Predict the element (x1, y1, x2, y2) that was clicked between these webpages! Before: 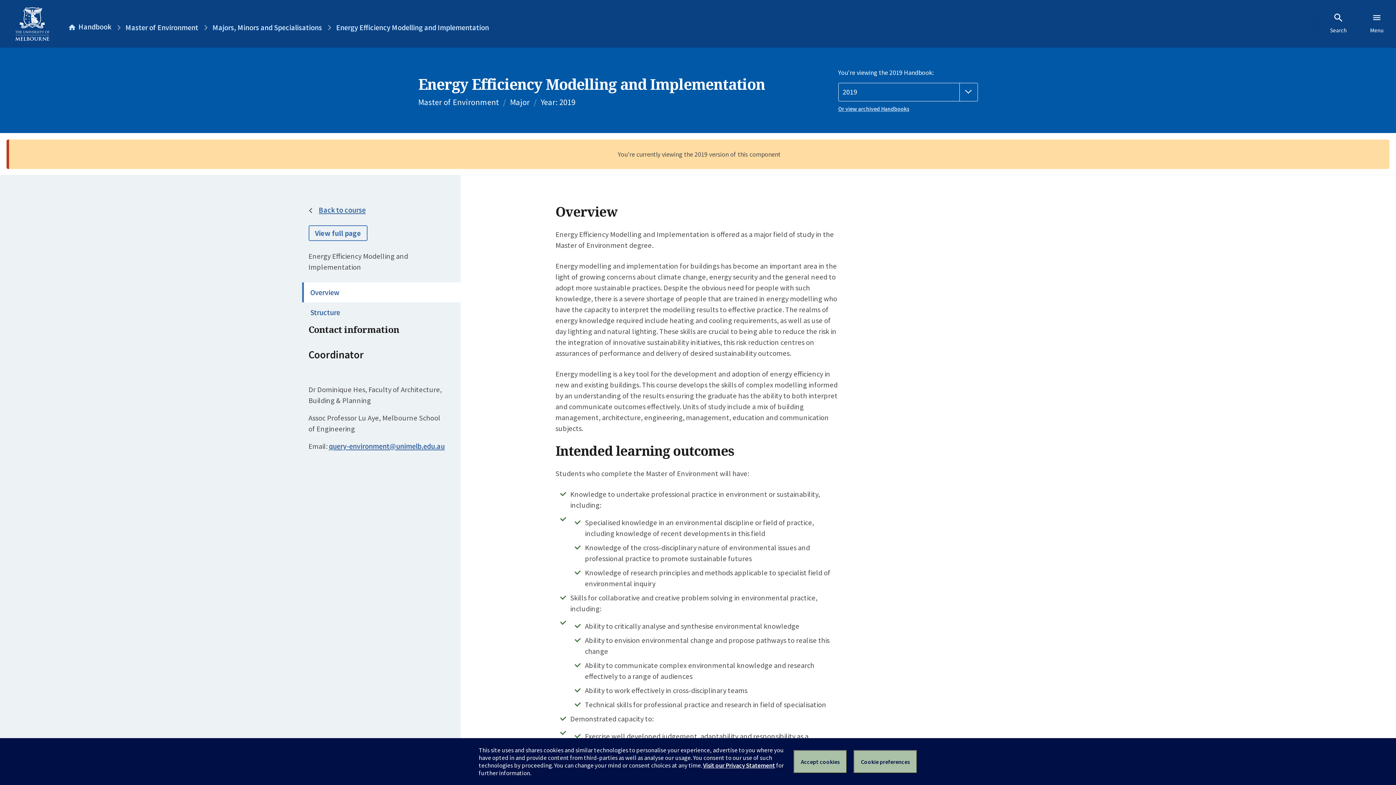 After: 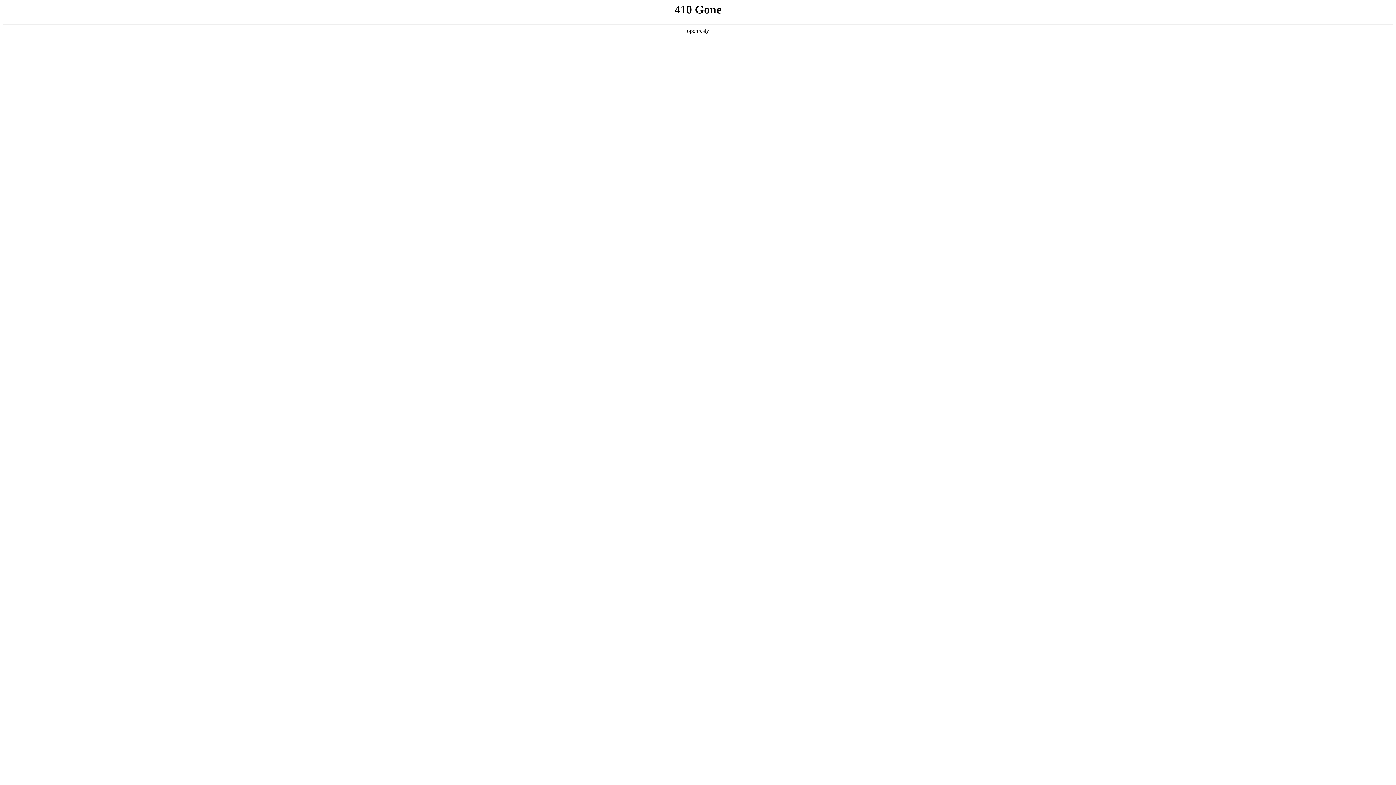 Action: label: Visit our Privacy Statement bbox: (703, 761, 775, 769)